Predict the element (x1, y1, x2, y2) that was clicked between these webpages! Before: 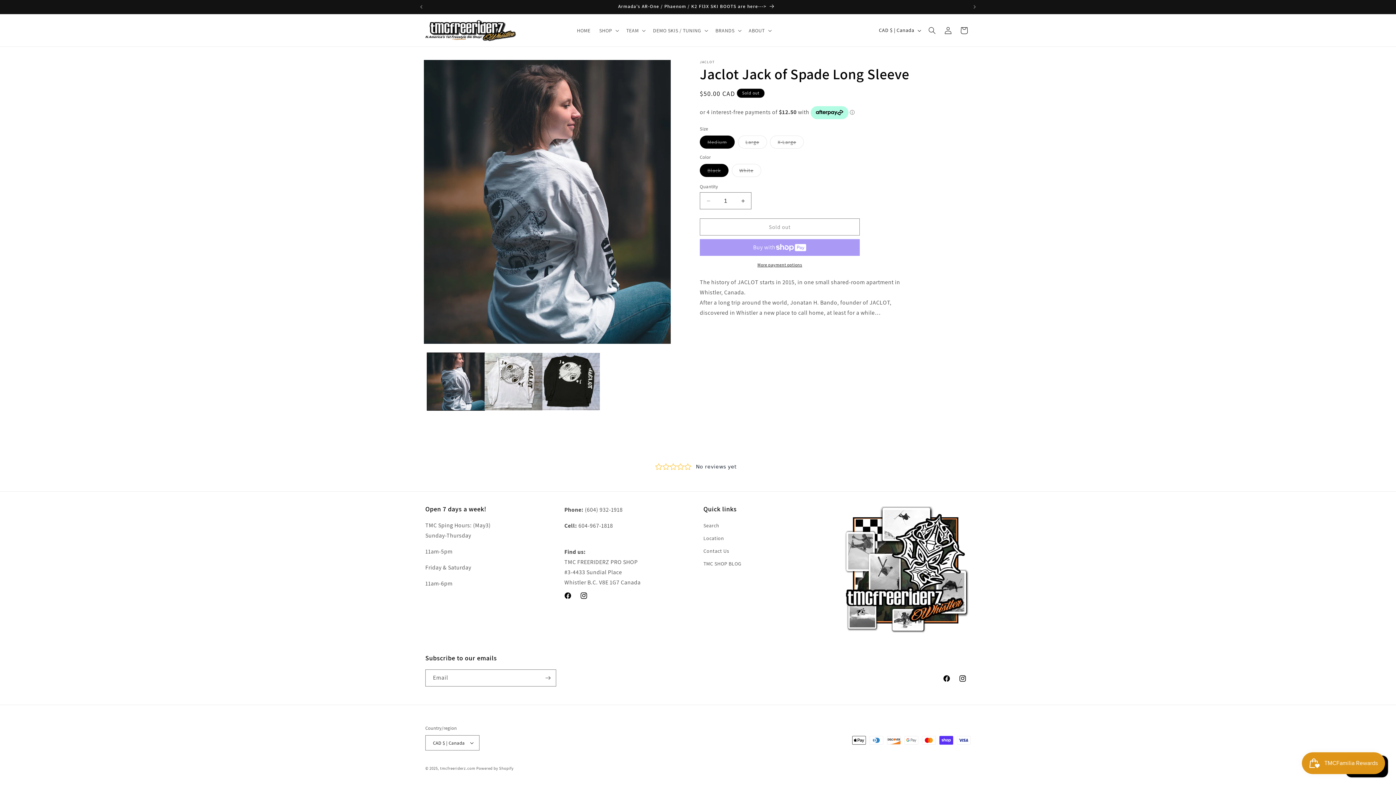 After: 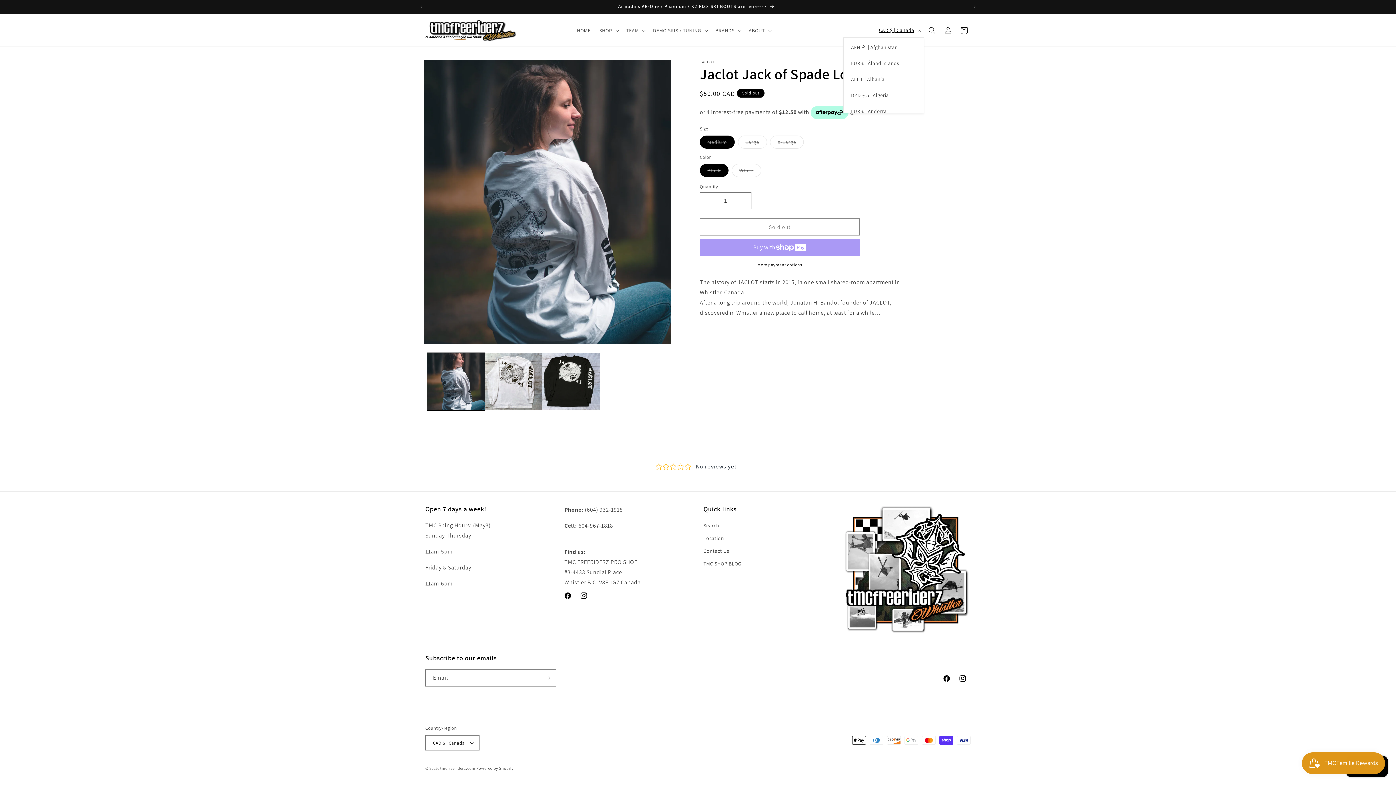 Action: bbox: (874, 23, 924, 37) label: CAD $ | Canada